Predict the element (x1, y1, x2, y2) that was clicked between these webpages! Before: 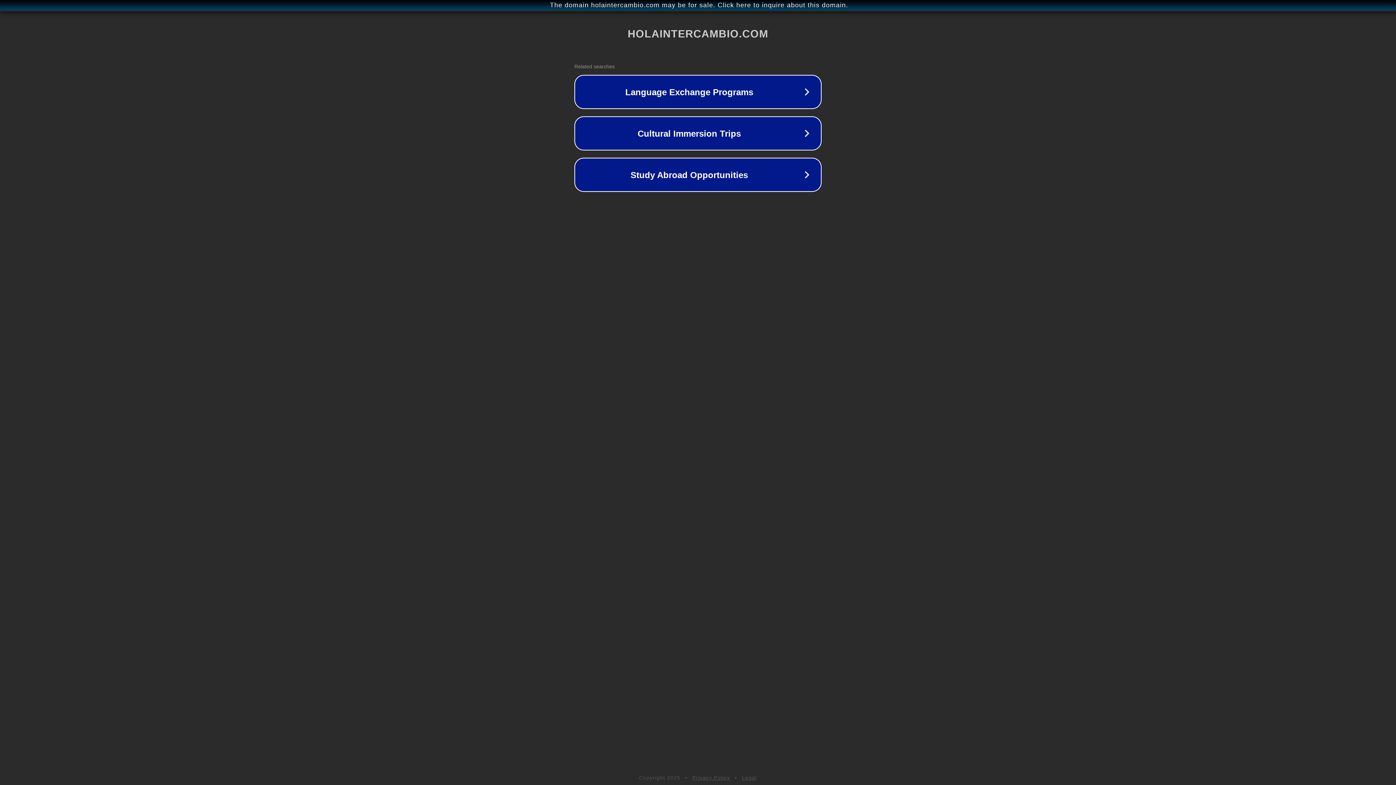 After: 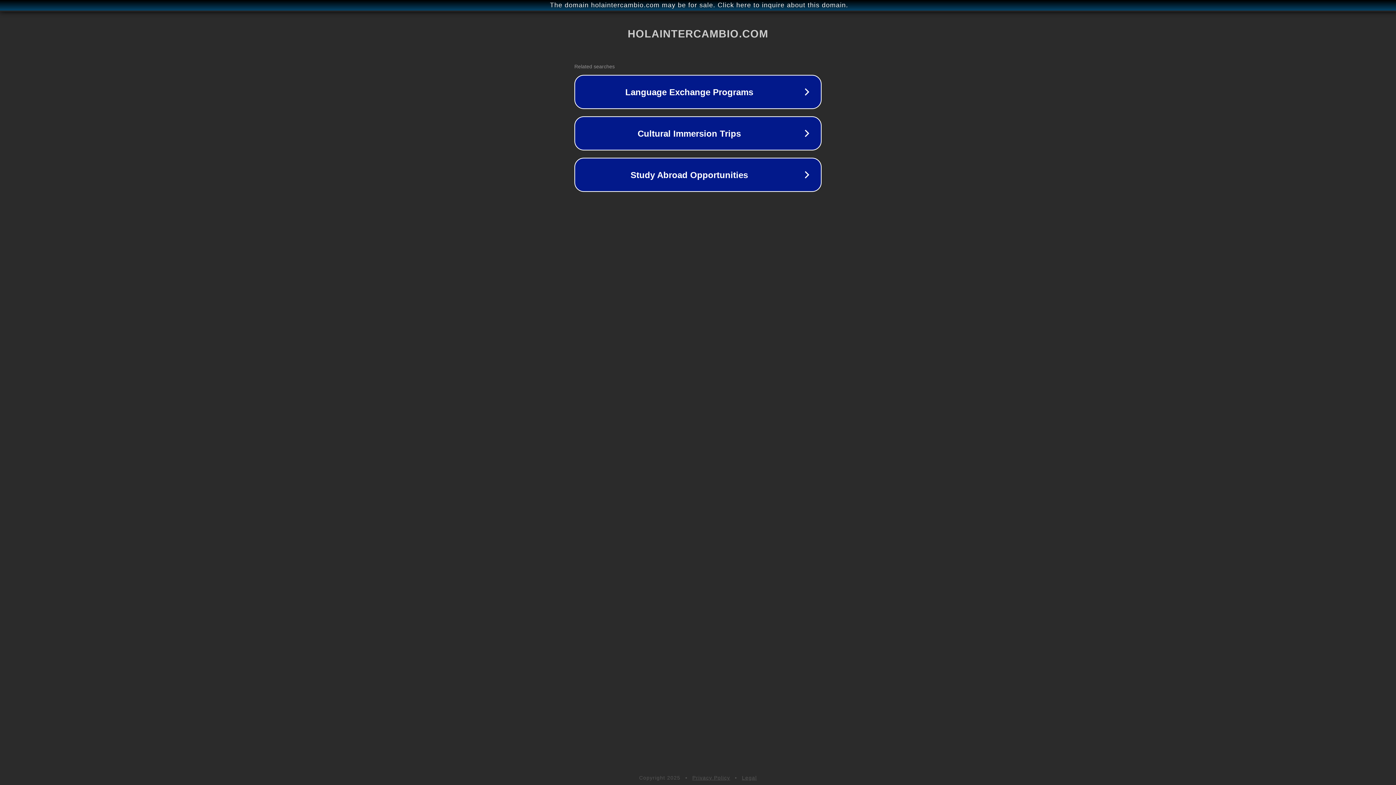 Action: label: Privacy Policy bbox: (692, 775, 730, 781)